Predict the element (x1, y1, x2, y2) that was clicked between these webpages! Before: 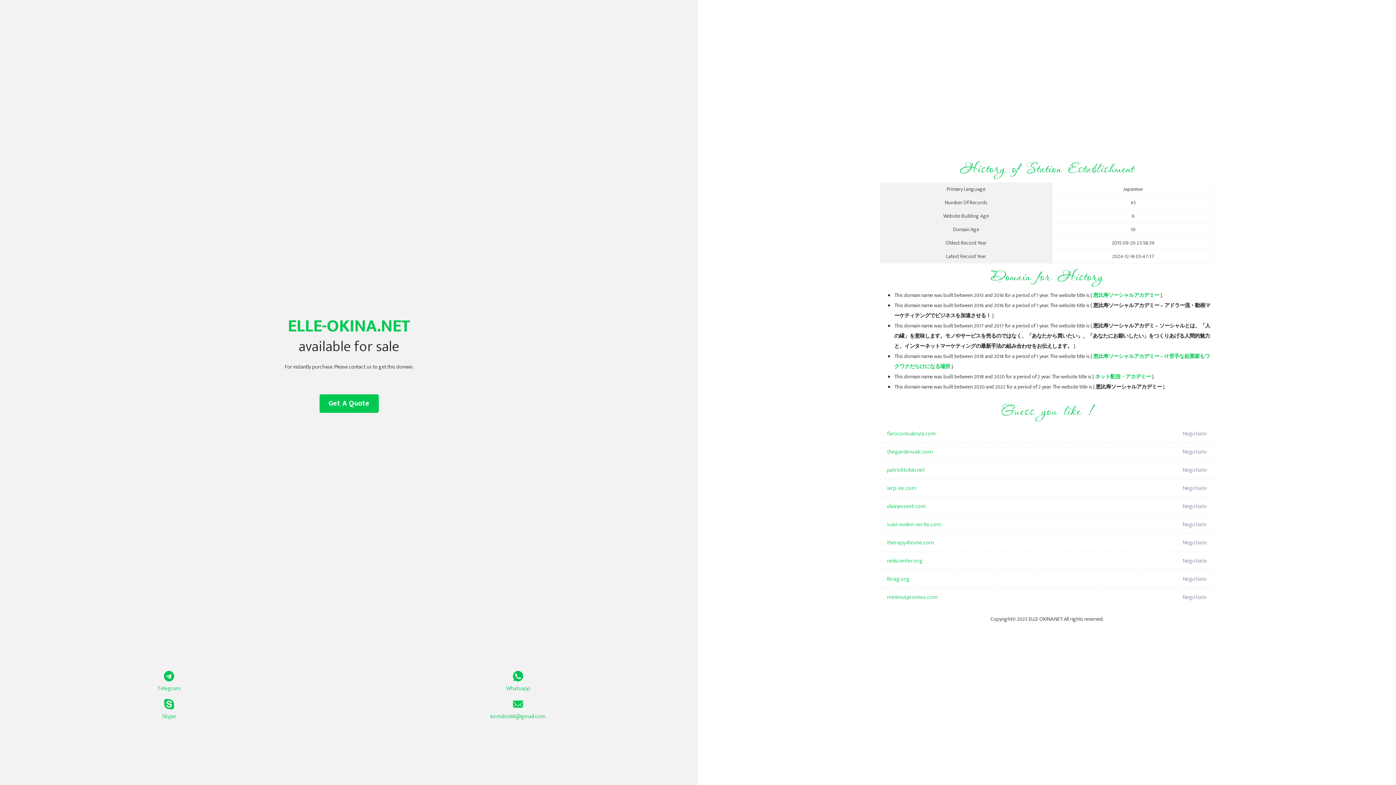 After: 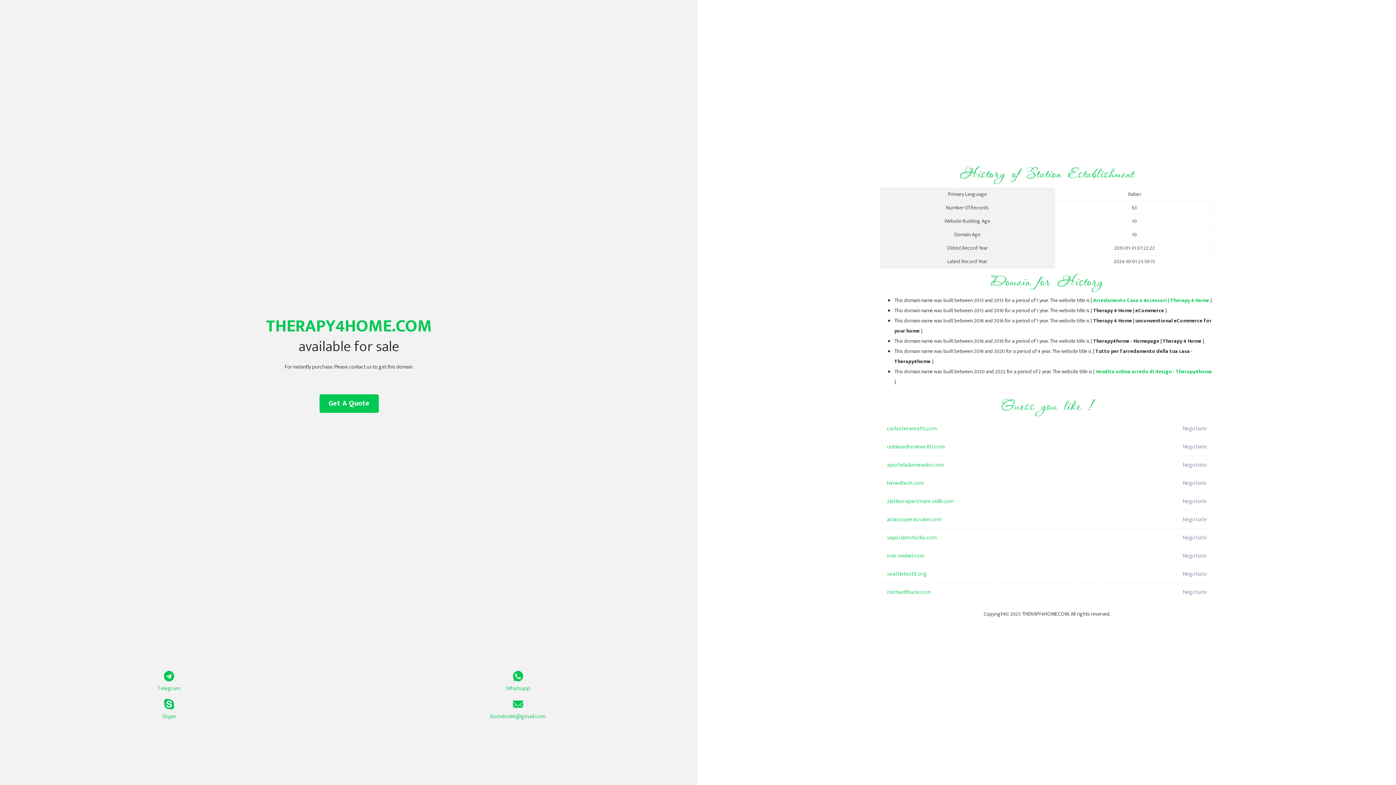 Action: label: therapy4home.com bbox: (887, 534, 1098, 552)